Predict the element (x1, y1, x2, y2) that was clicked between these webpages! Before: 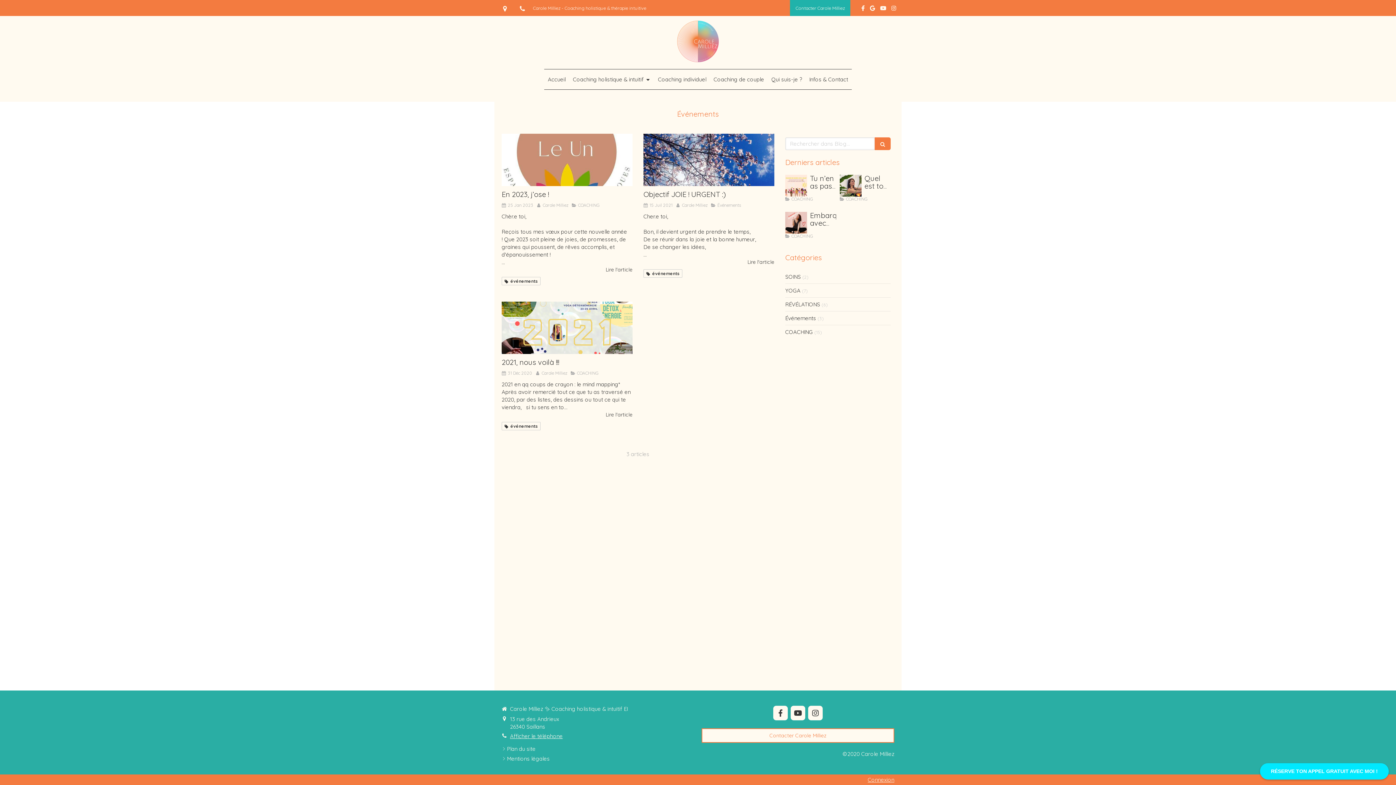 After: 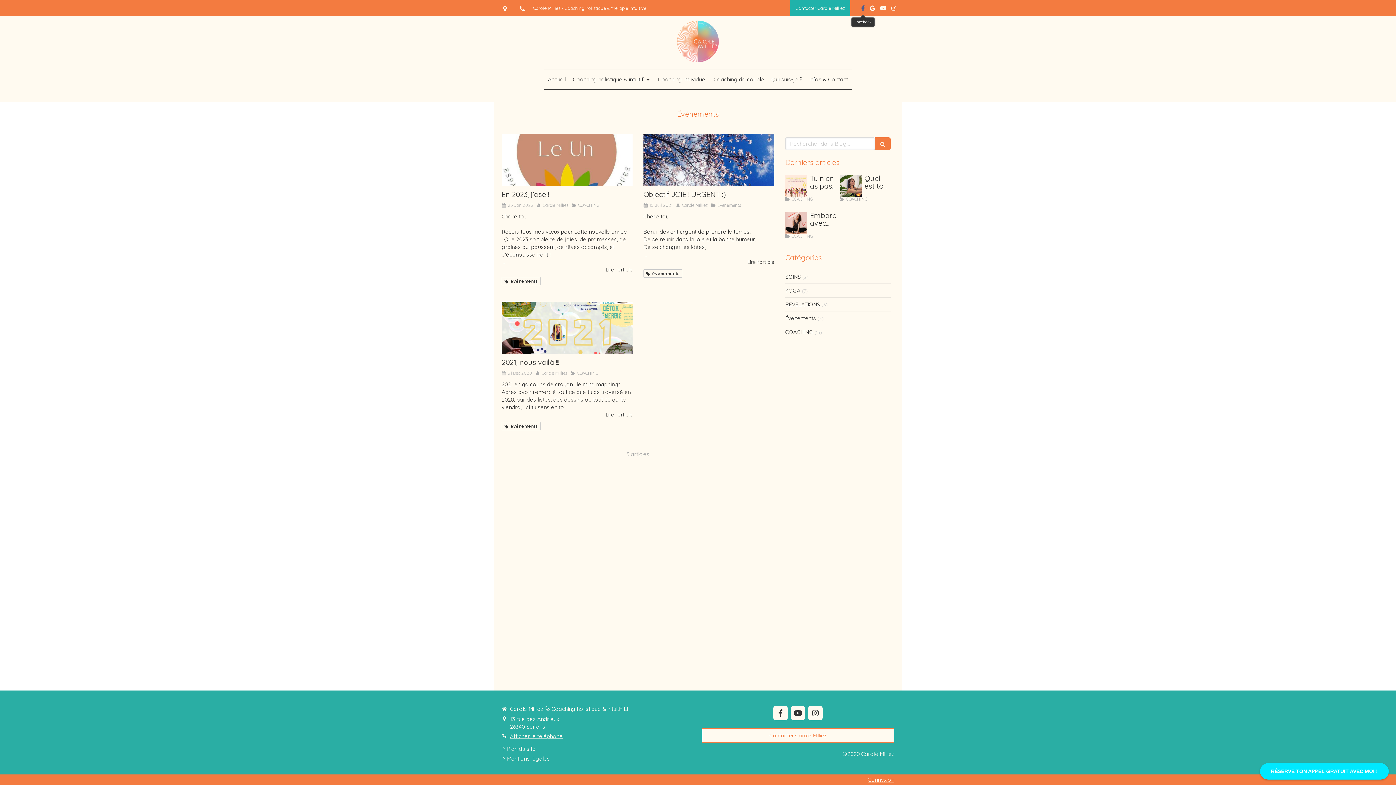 Action: bbox: (861, 5, 864, 13)